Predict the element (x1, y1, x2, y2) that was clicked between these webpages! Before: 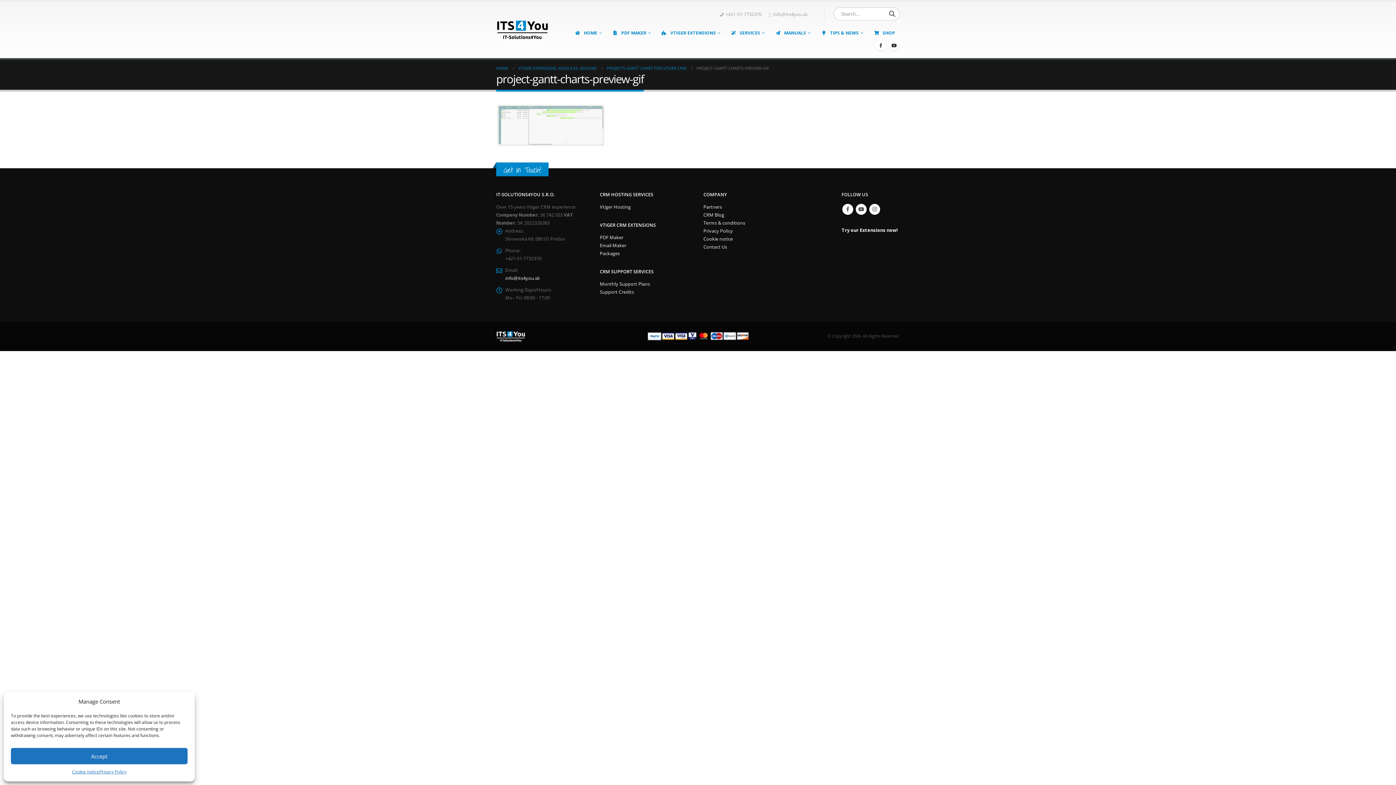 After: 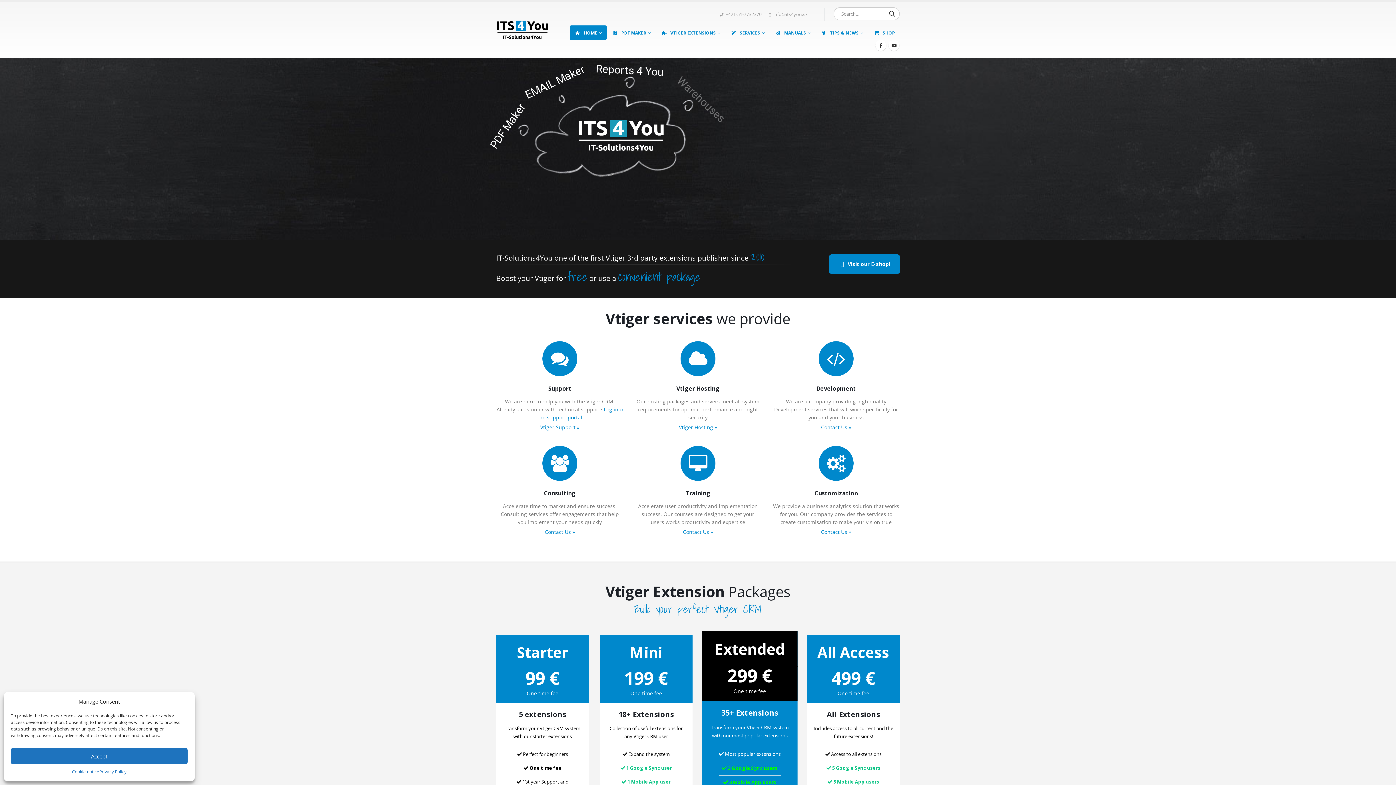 Action: bbox: (496, 64, 508, 72) label: HOME